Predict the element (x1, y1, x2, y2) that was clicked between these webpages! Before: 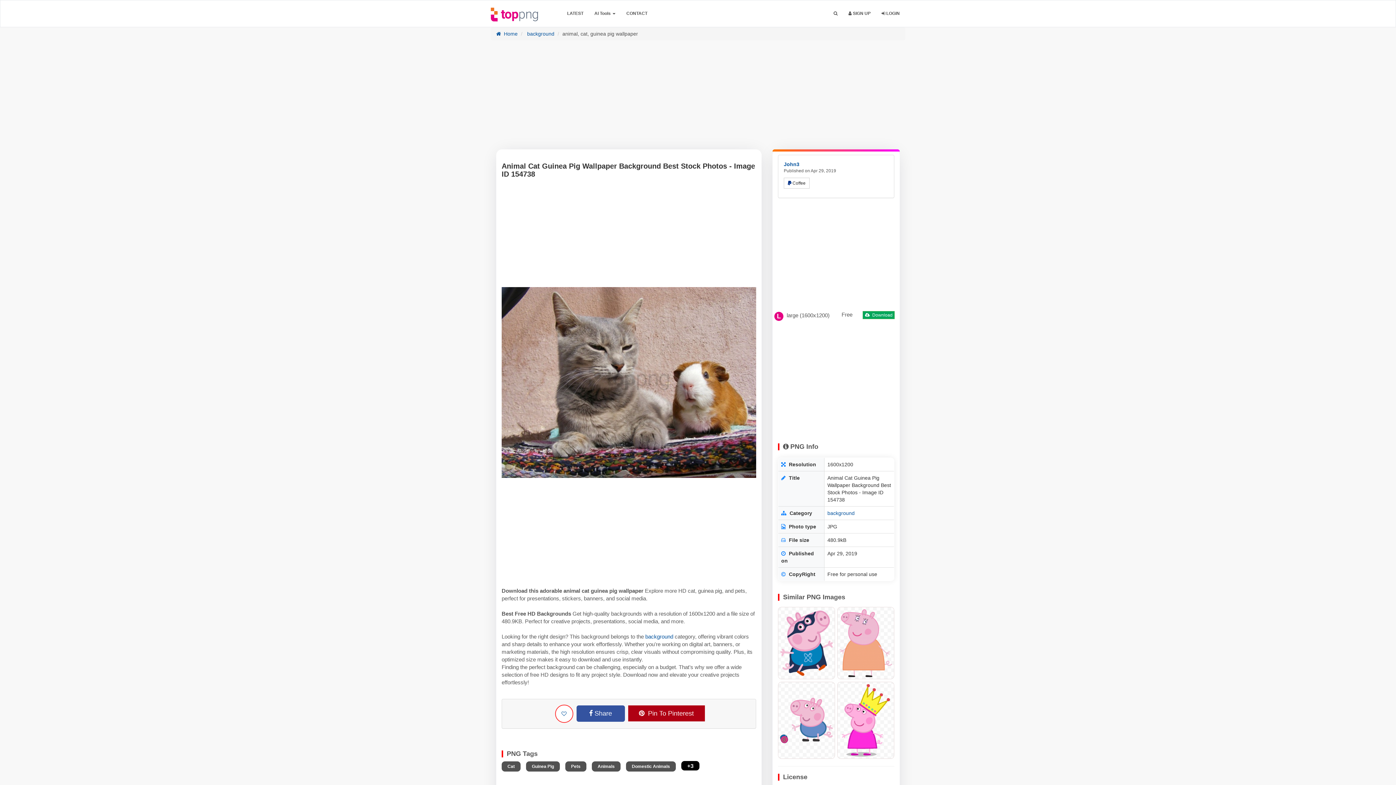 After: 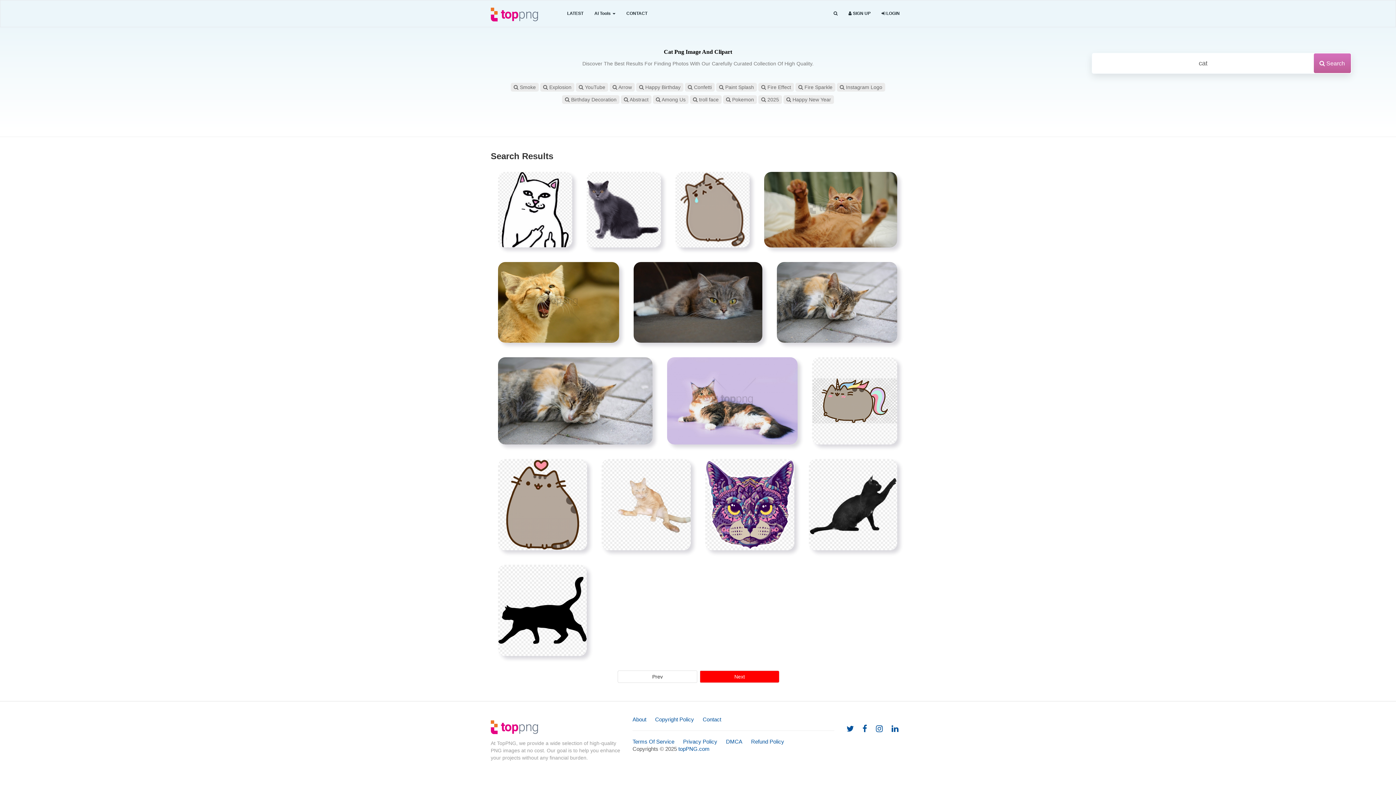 Action: bbox: (501, 761, 520, 771) label: Cat